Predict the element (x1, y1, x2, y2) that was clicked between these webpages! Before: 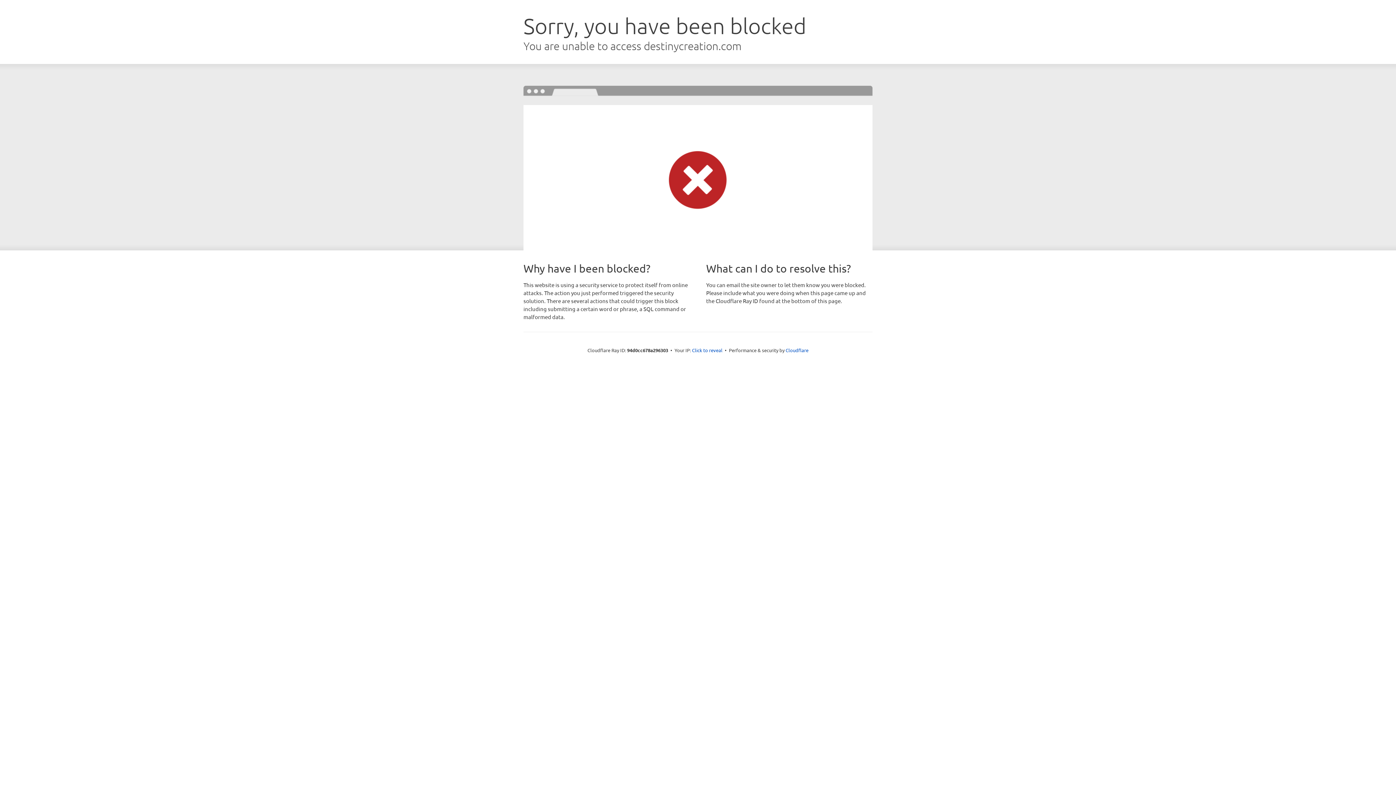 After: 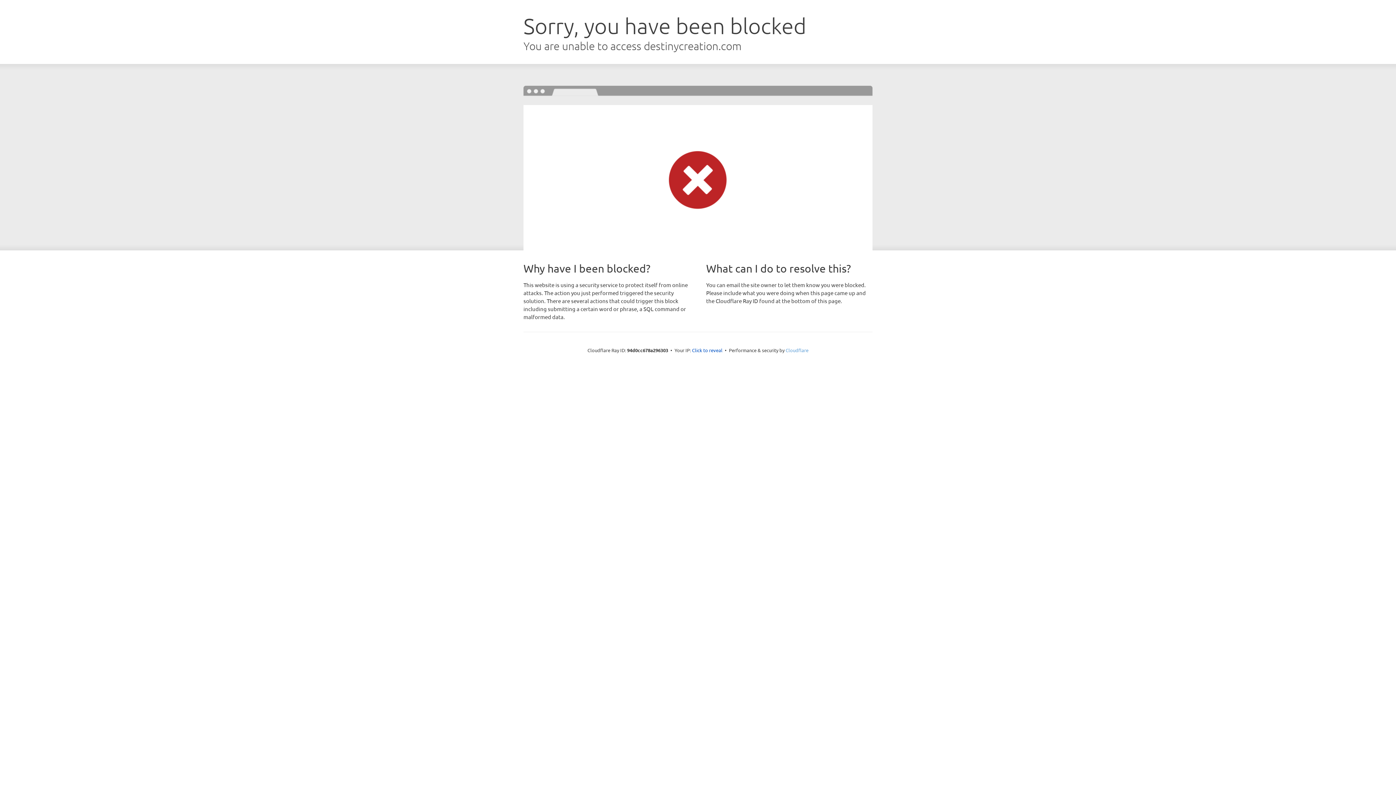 Action: label: Cloudflare bbox: (785, 347, 808, 353)